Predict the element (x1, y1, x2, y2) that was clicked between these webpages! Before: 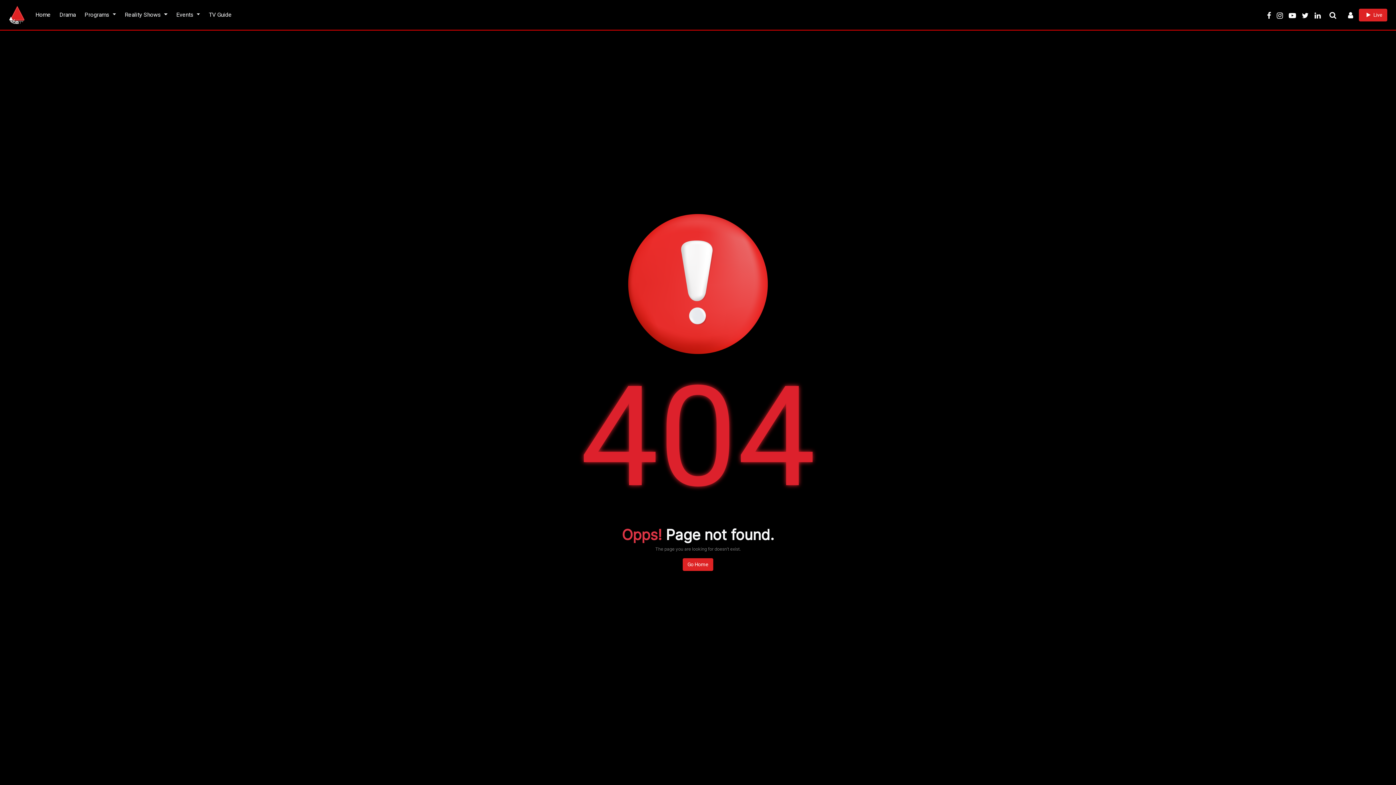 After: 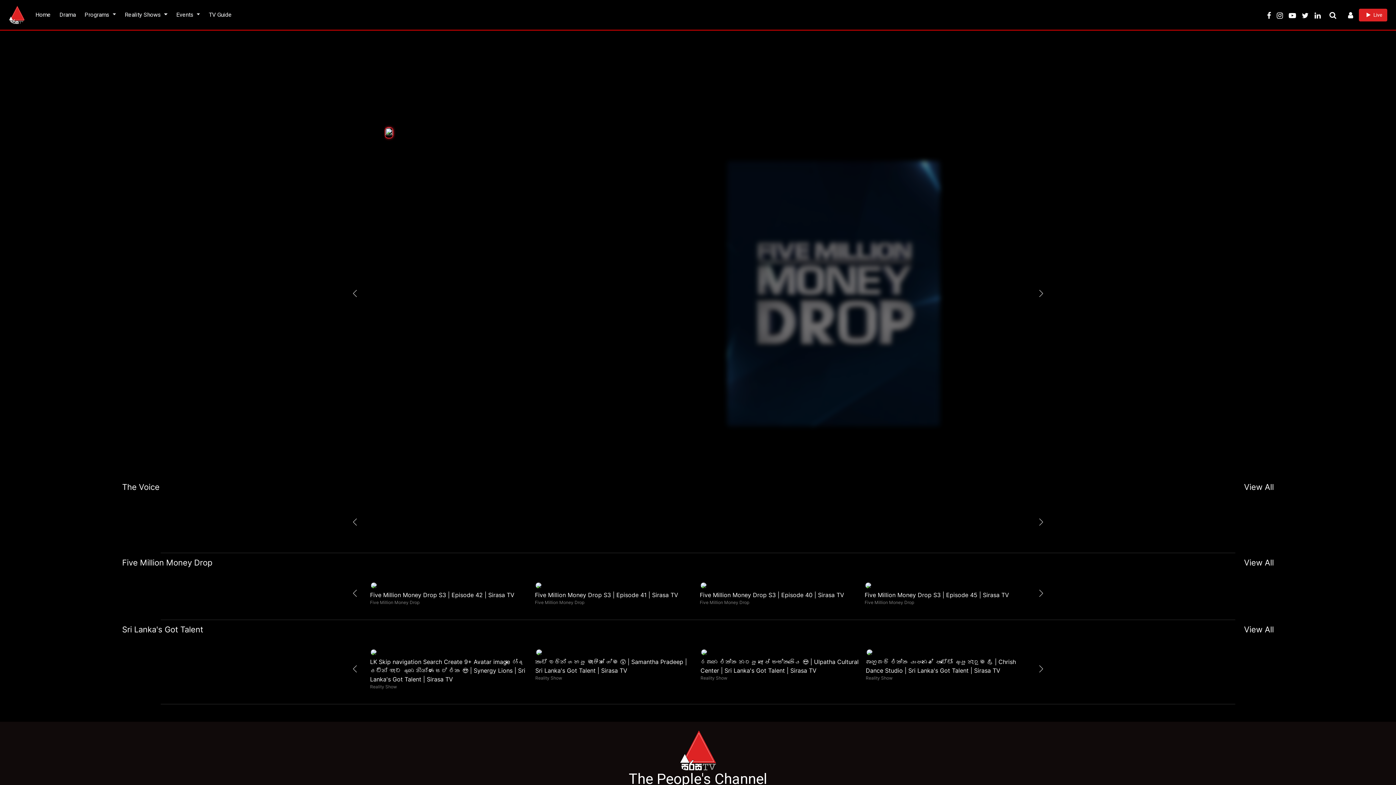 Action: label: Reality Shows  bbox: (121, 7, 170, 22)